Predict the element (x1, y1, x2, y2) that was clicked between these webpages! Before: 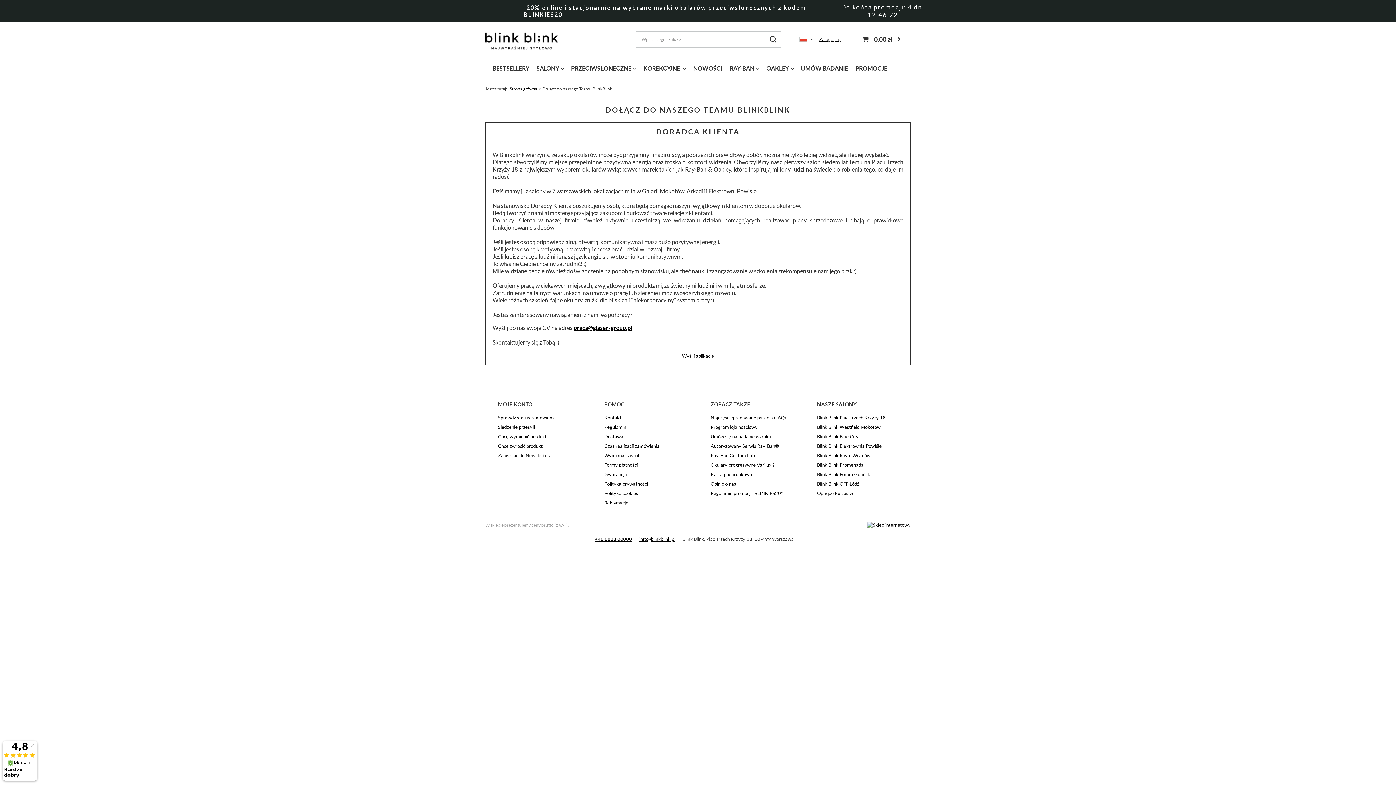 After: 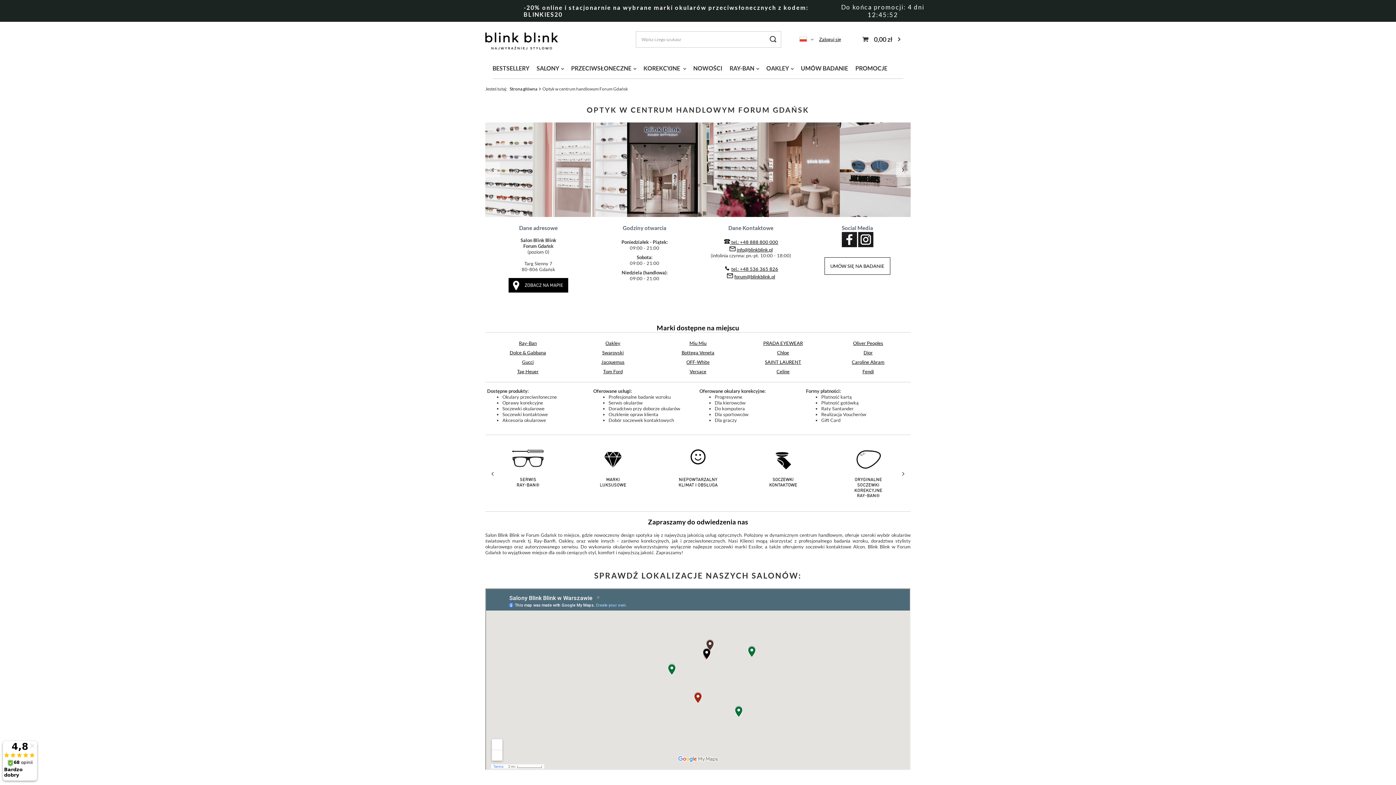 Action: label: Blink Blink Forum Gdańsk bbox: (817, 472, 892, 477)